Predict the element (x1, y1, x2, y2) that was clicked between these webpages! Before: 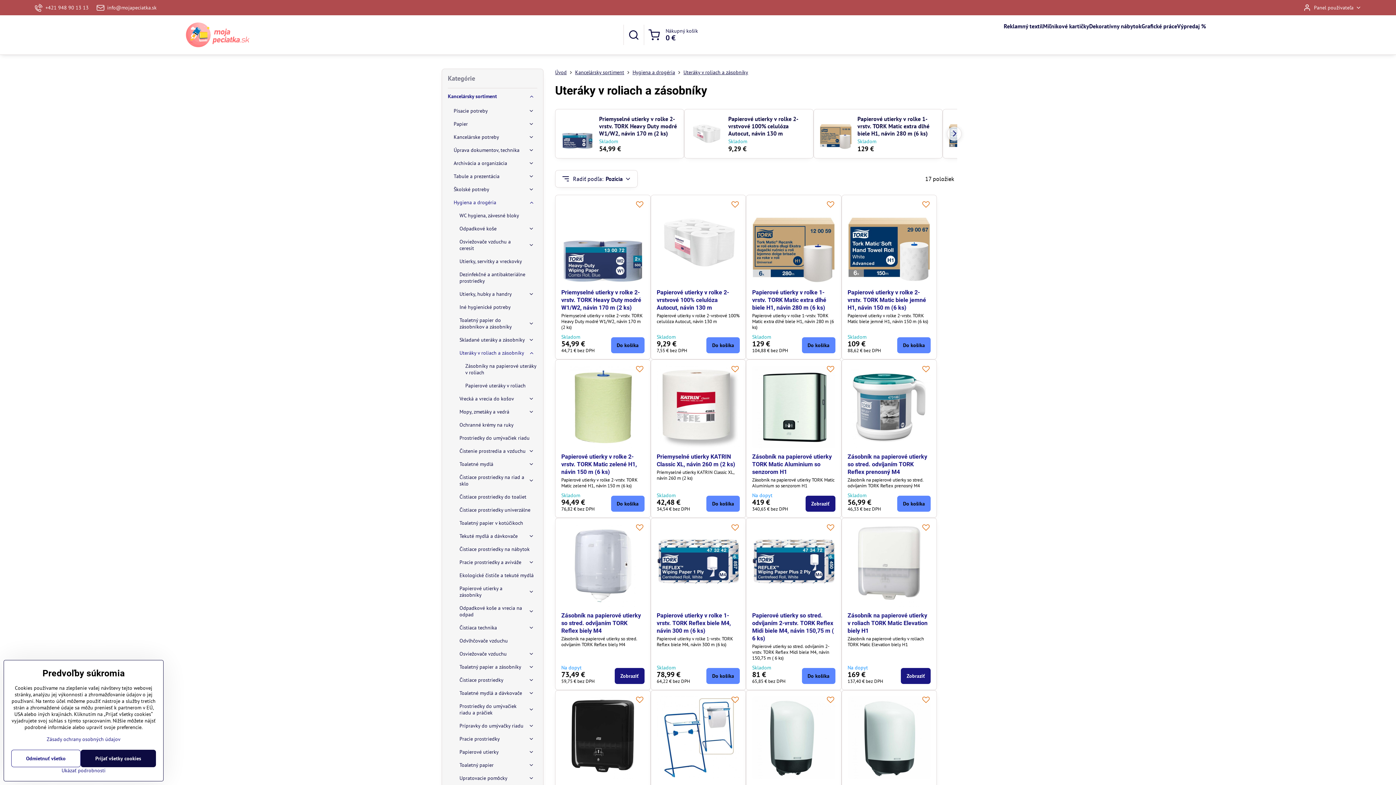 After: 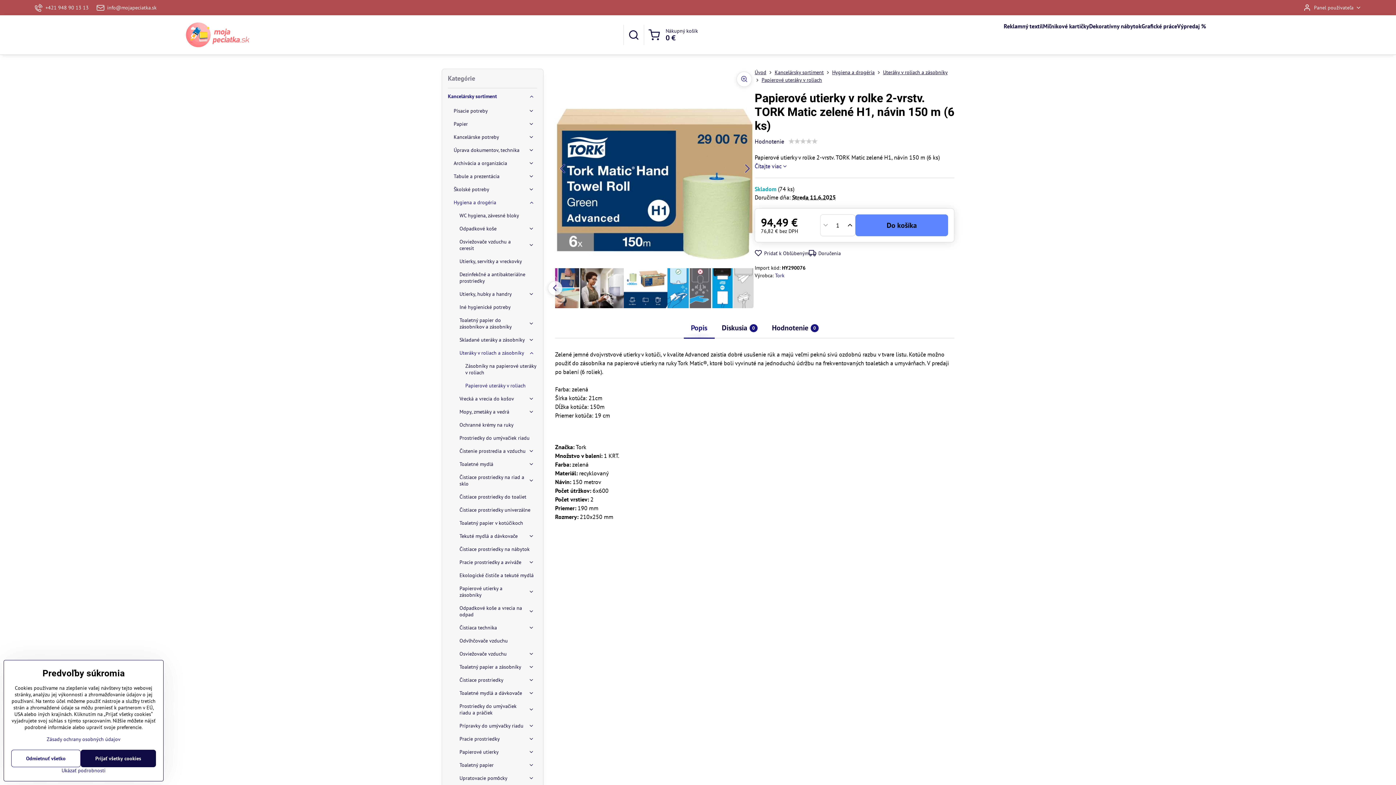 Action: bbox: (561, 453, 637, 475) label: Papierové utierky v rolke 2-vrstv. TORK Matic zelené H1, návin 150 m (6 ks)